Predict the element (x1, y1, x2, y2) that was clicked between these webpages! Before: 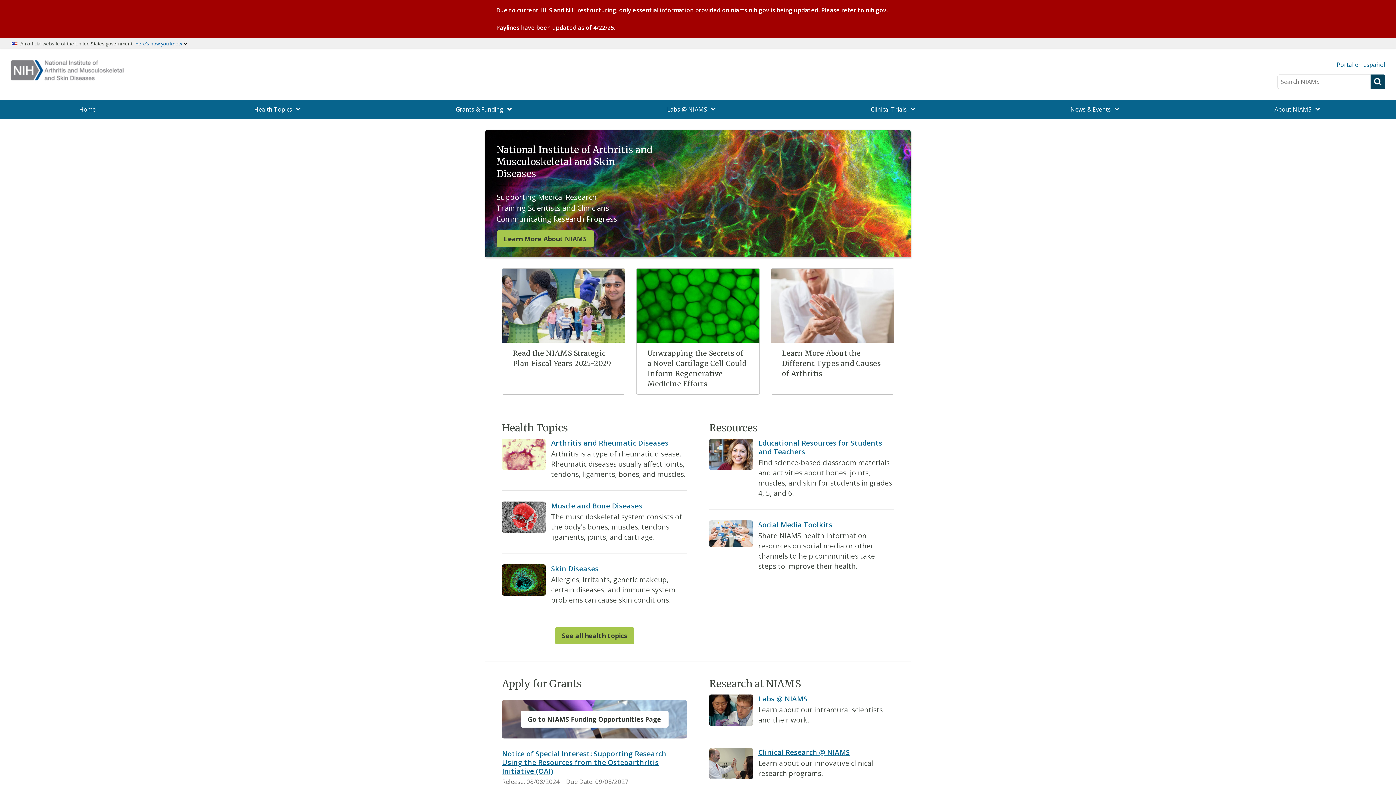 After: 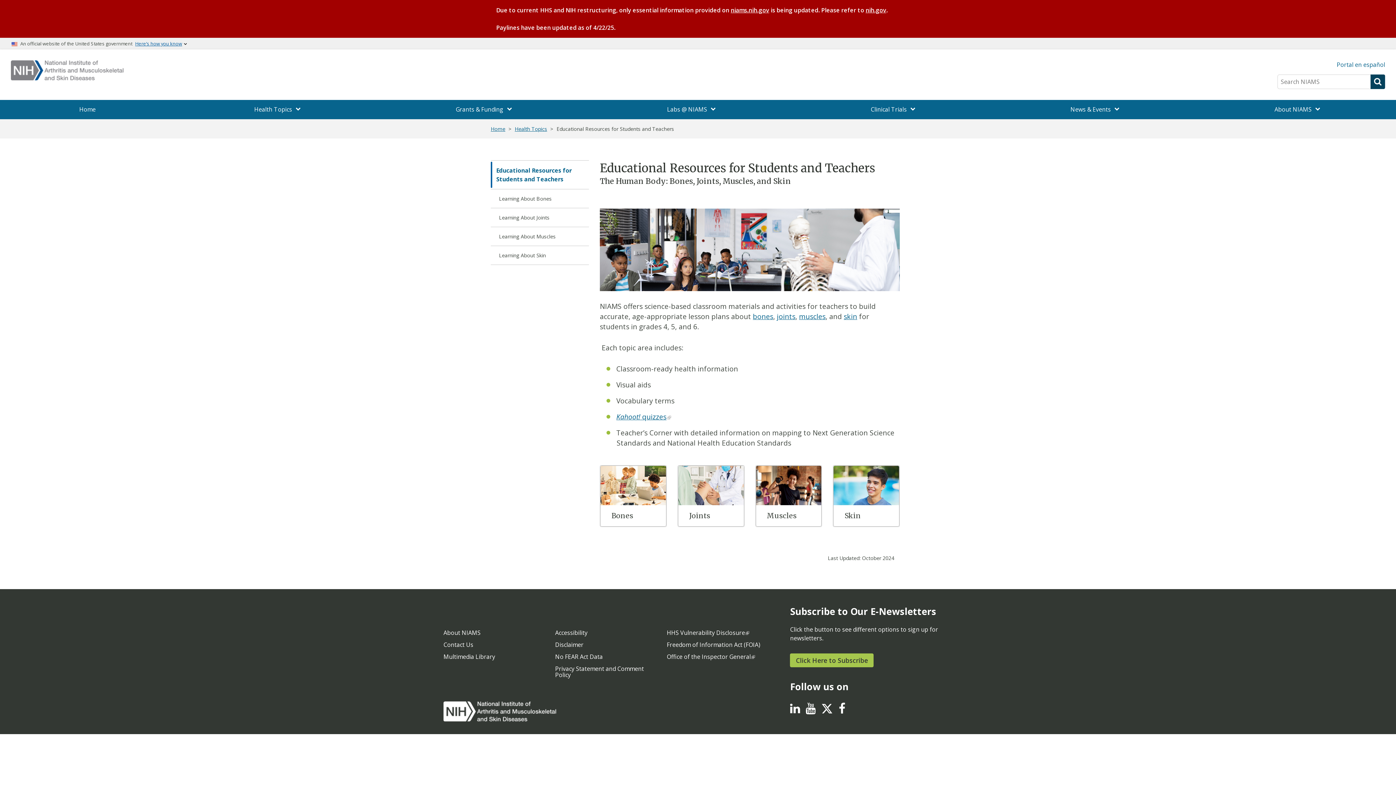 Action: bbox: (758, 438, 882, 456) label: Educational Resources for Students and Teachers